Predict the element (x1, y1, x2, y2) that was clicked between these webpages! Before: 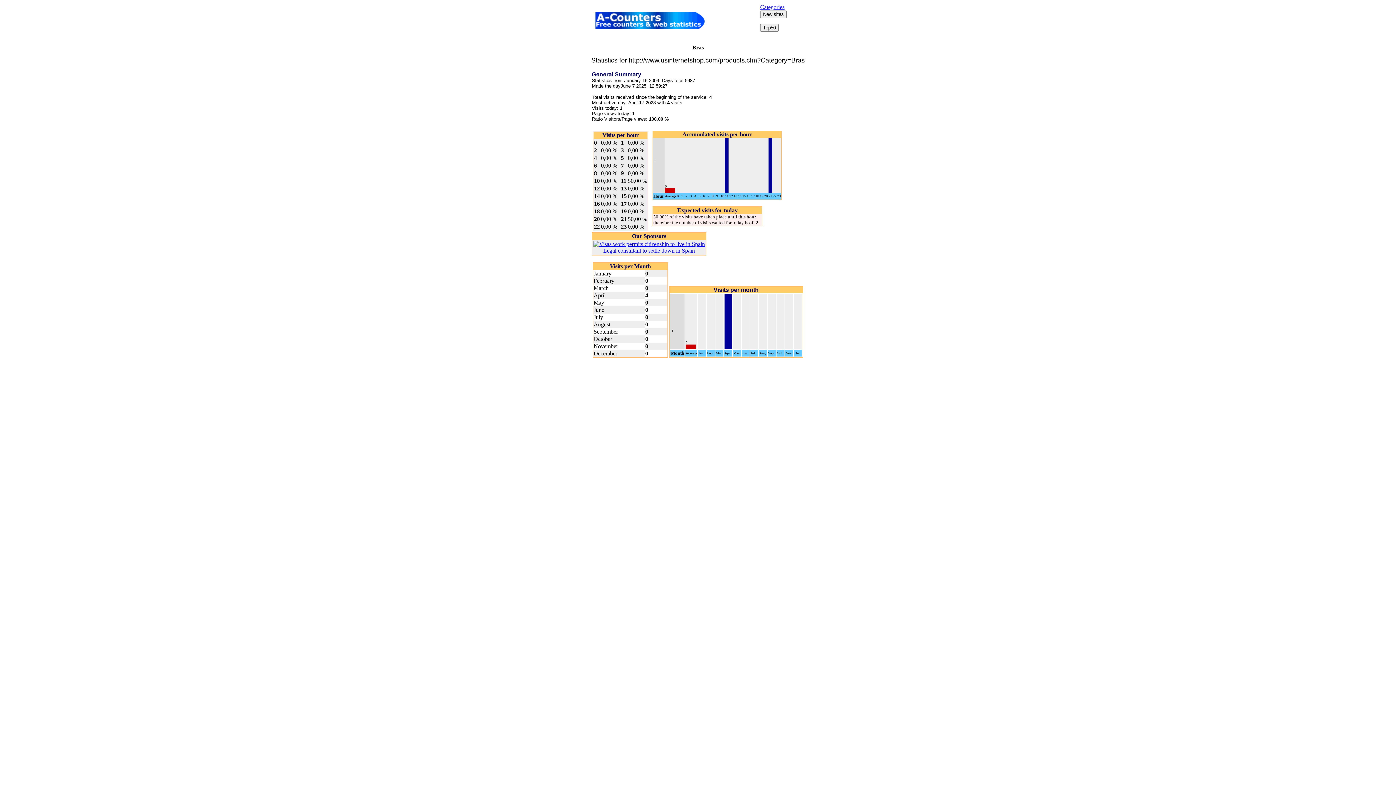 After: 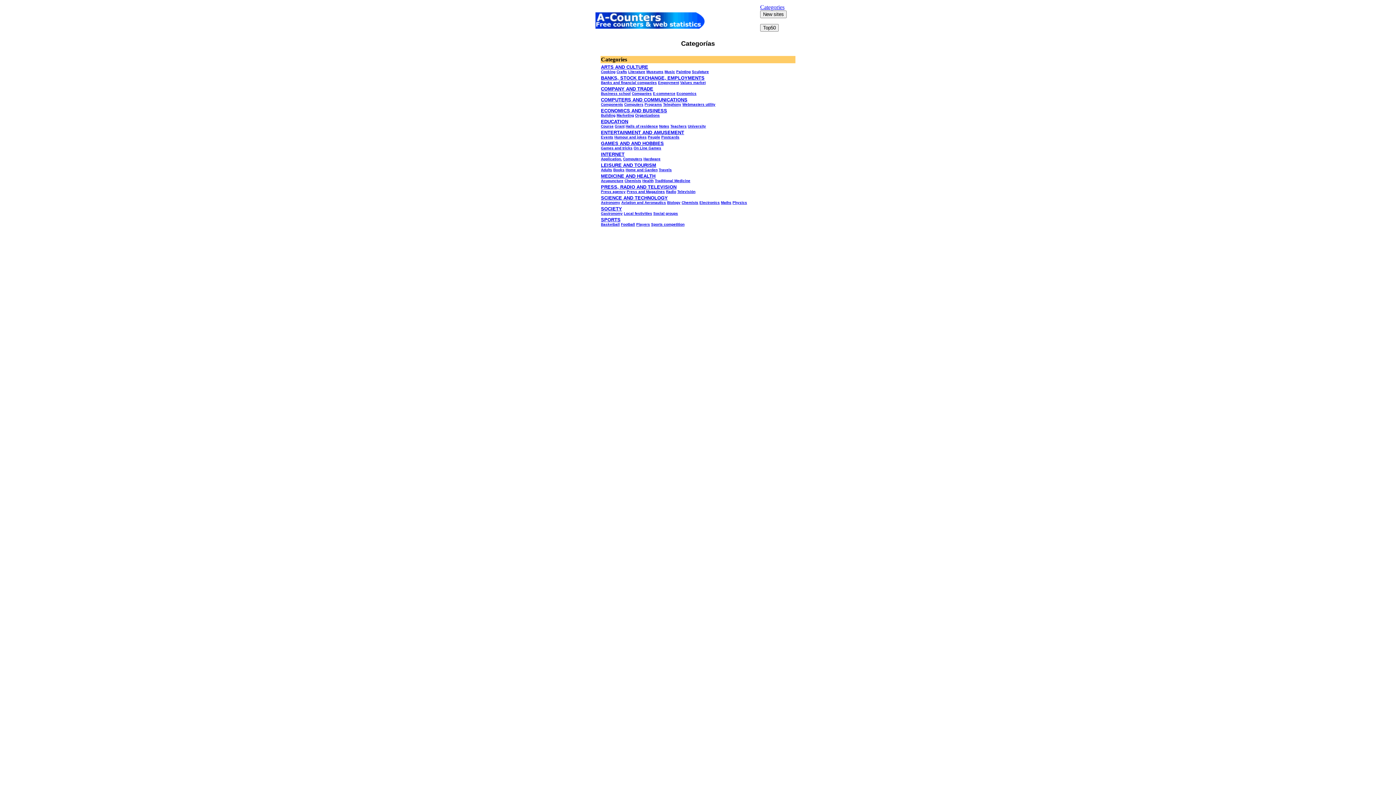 Action: bbox: (760, 4, 784, 10) label: Categories